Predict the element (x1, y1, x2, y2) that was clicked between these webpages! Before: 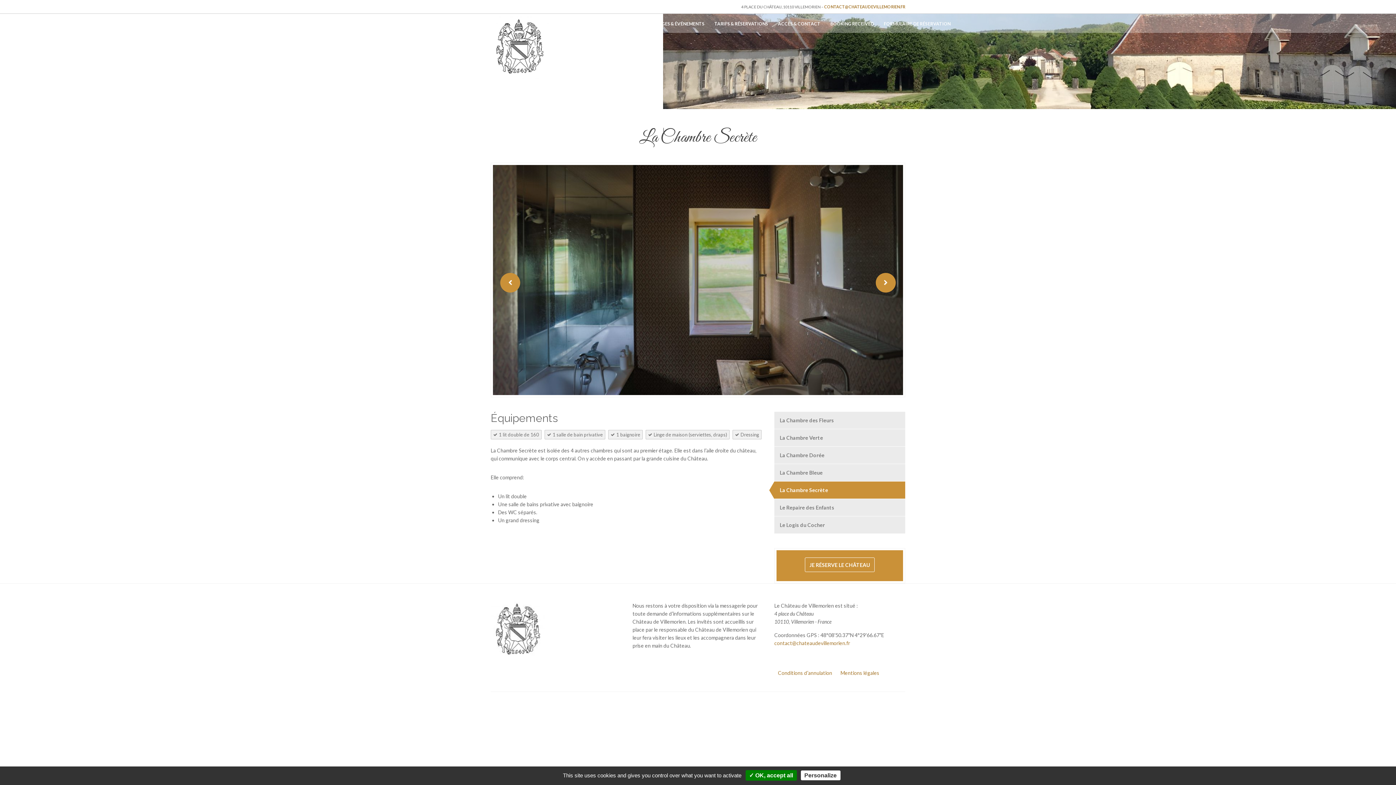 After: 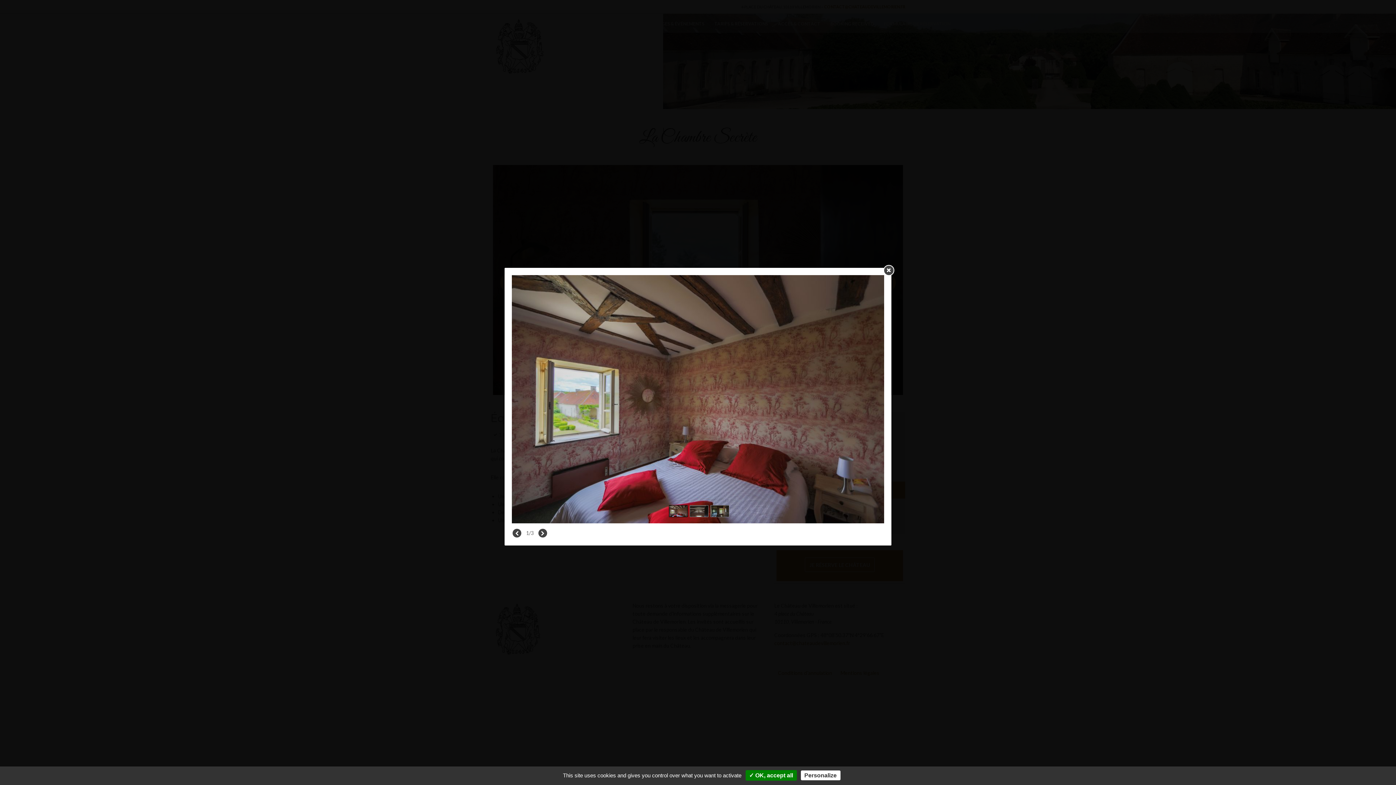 Action: bbox: (493, 165, 903, 395)